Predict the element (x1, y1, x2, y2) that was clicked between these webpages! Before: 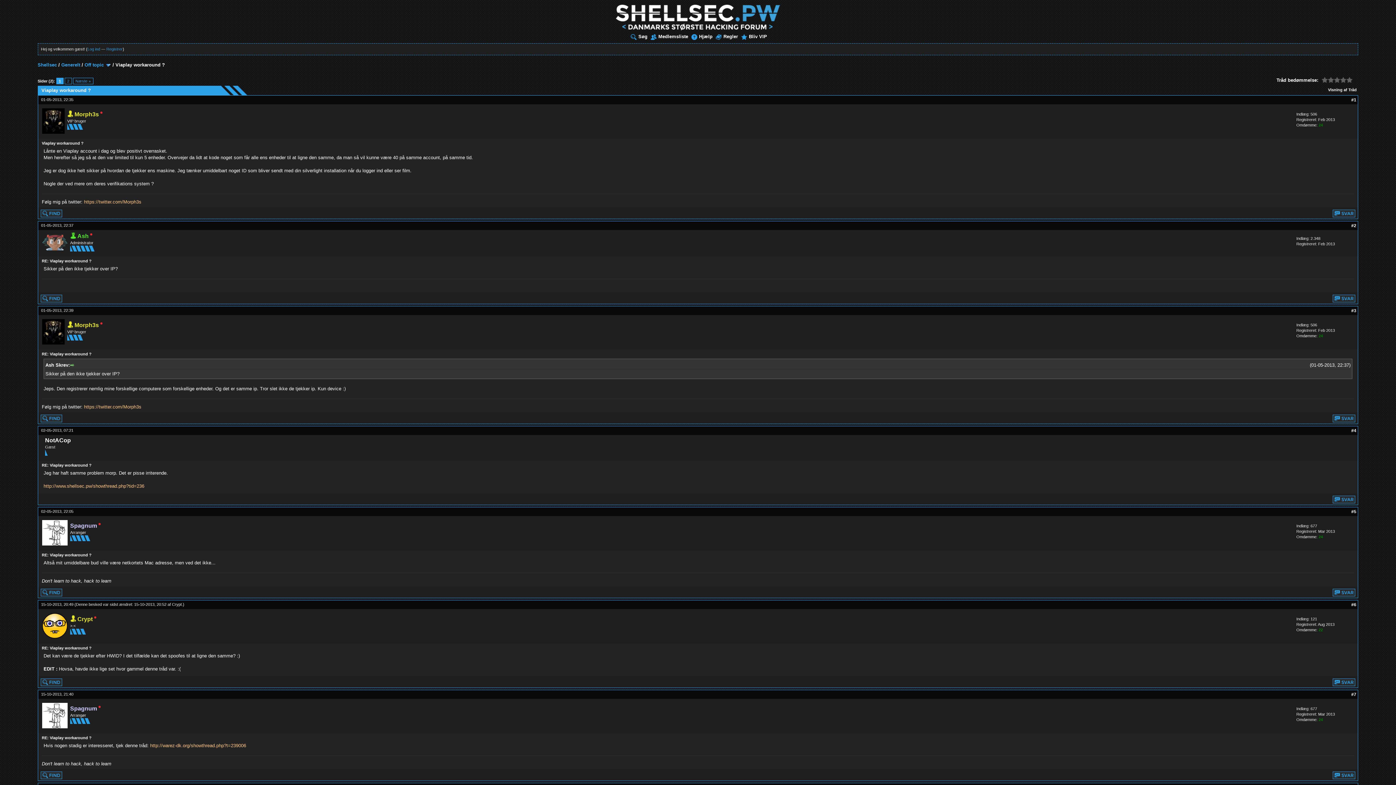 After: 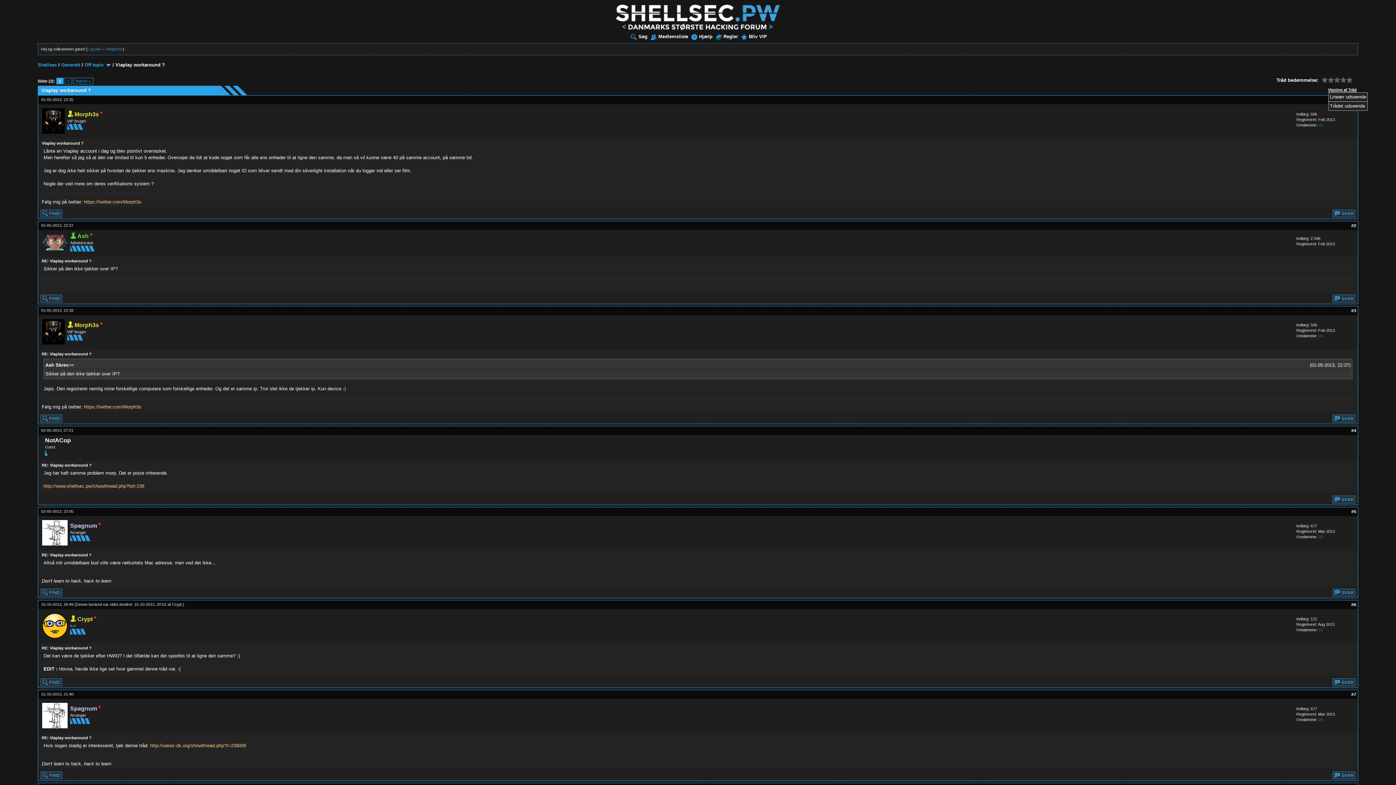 Action: bbox: (1328, 87, 1357, 92) label: Visning af Tråd